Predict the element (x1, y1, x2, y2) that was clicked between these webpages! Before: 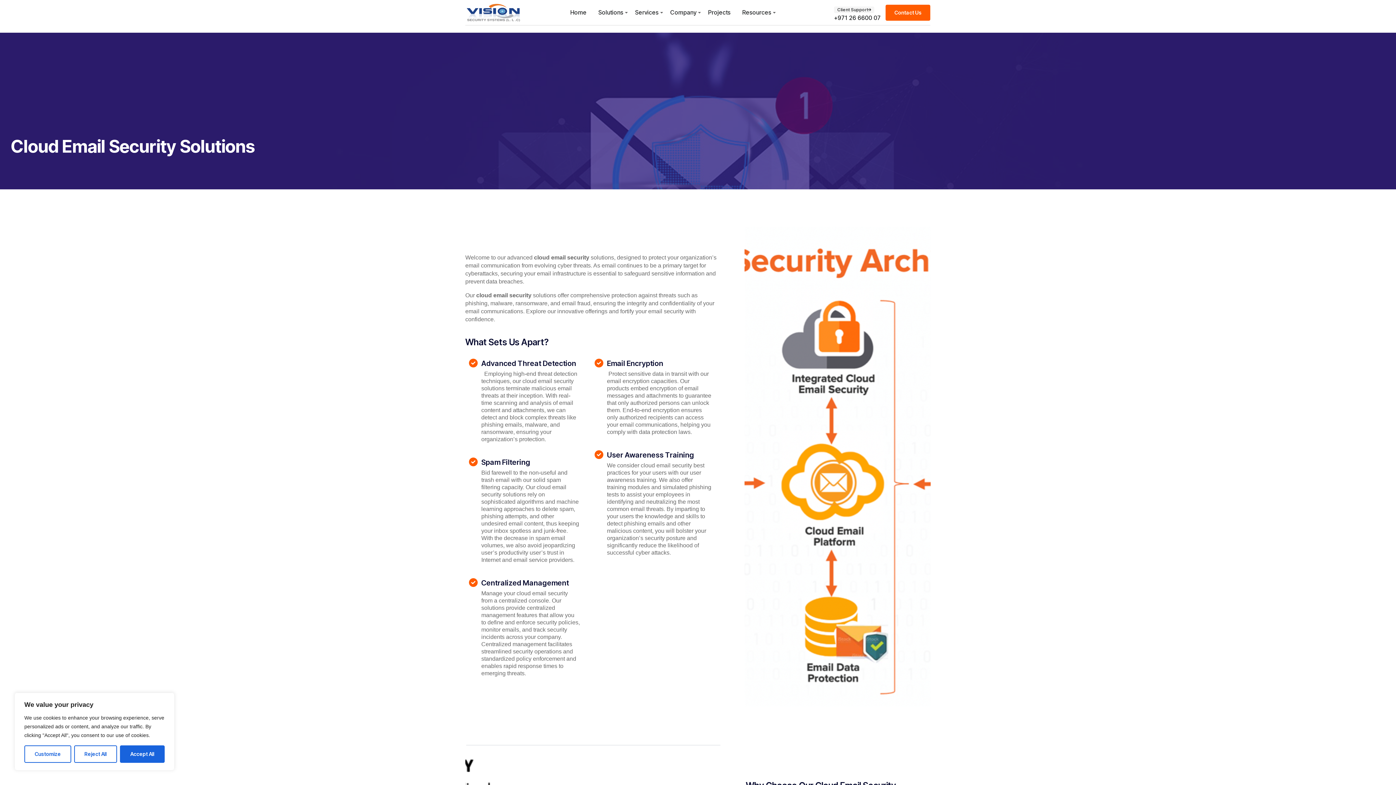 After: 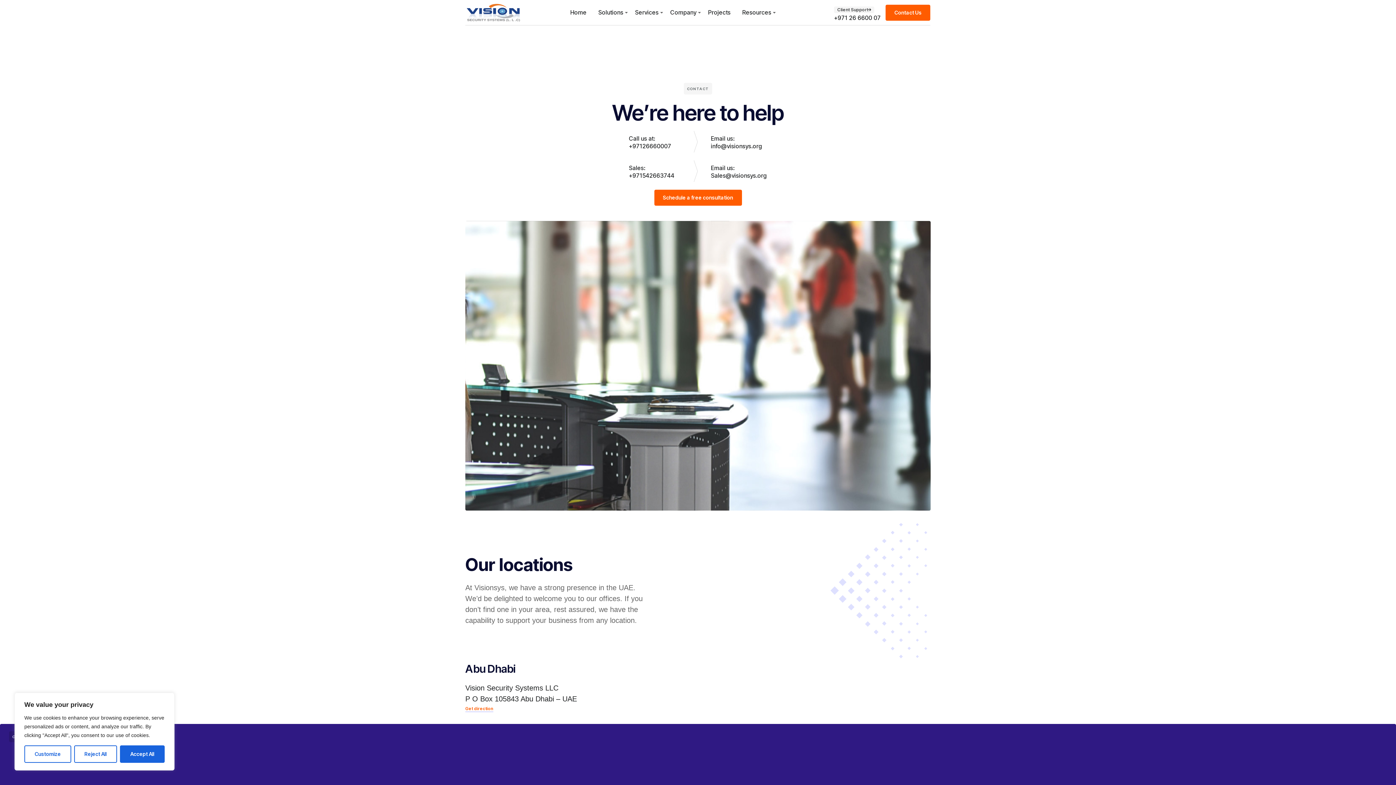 Action: label: Contact Us bbox: (885, 4, 930, 20)